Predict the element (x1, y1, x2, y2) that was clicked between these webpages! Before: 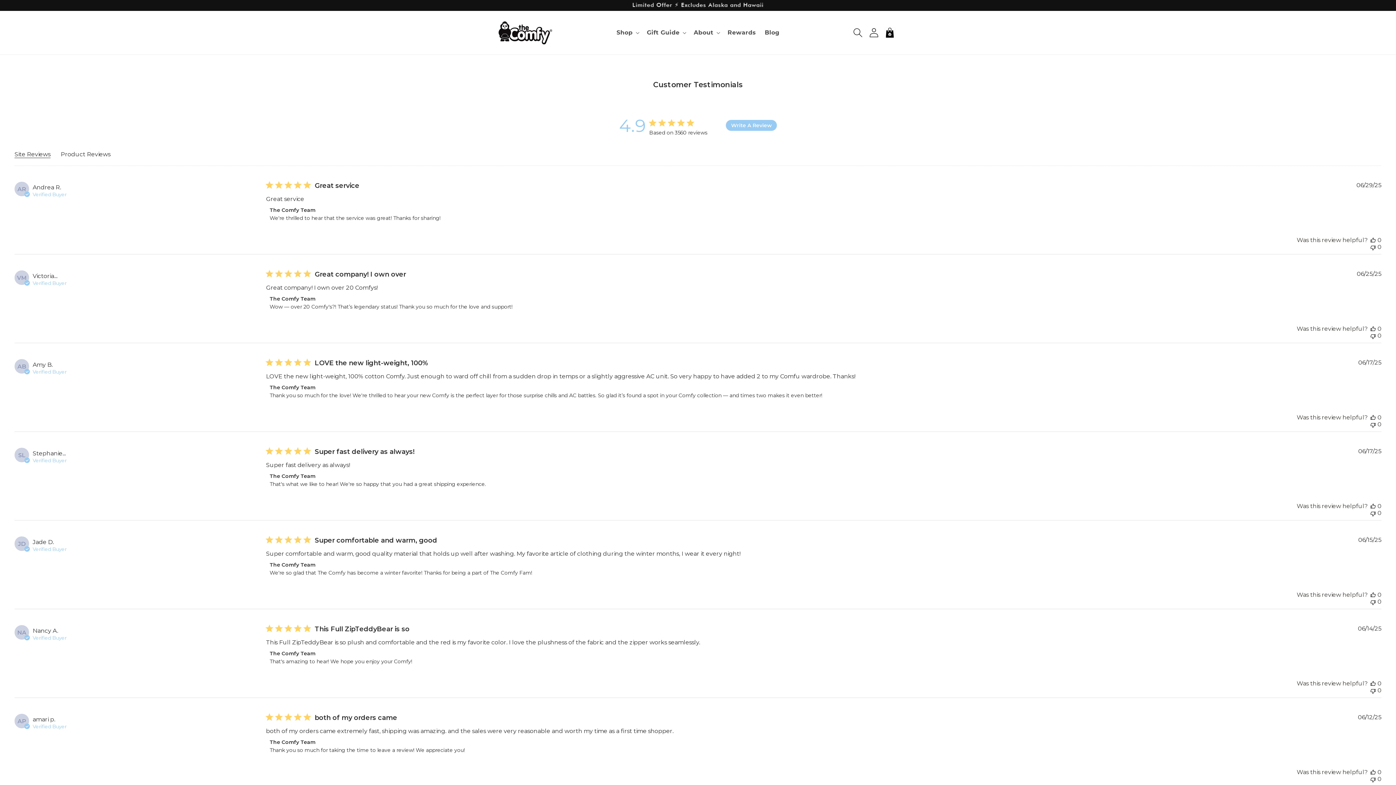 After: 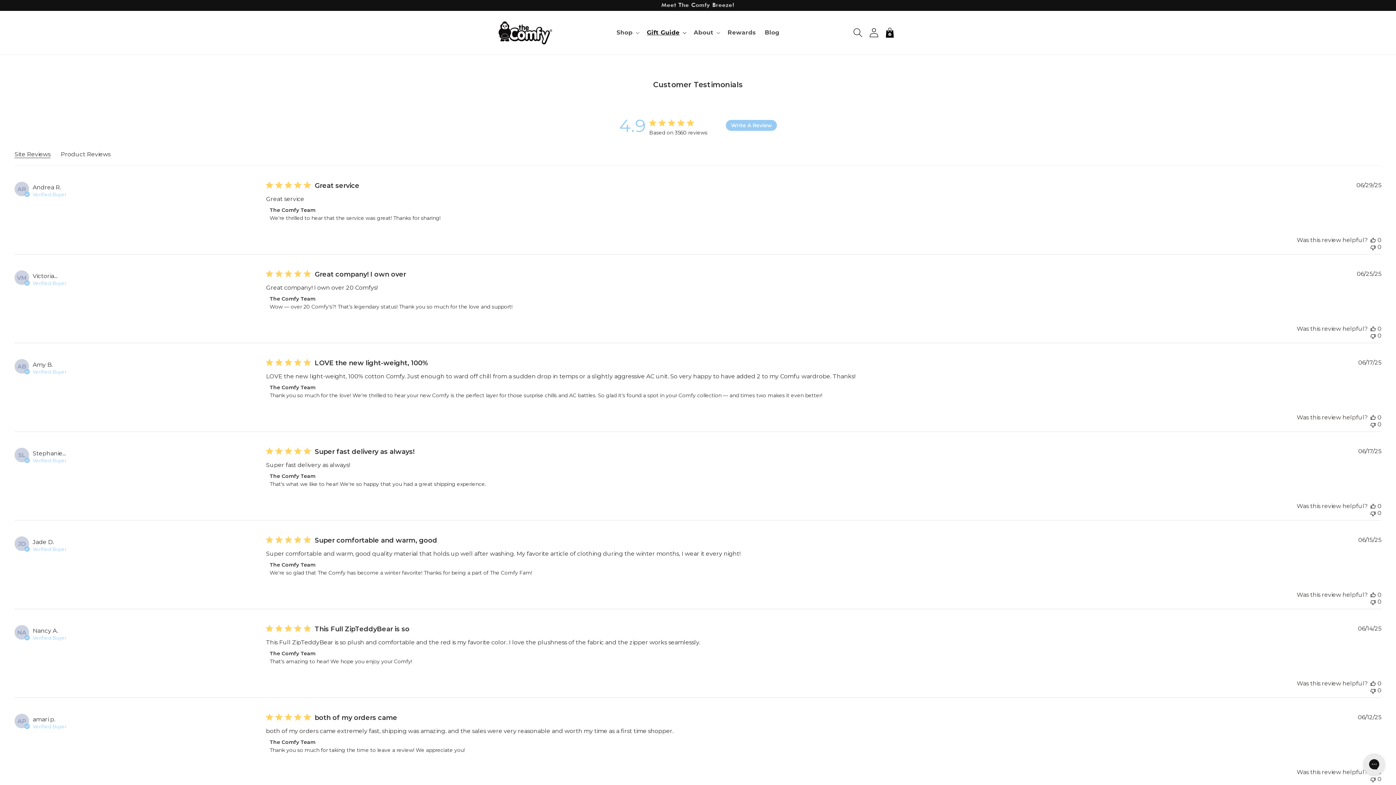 Action: label: Gift Guide bbox: (642, 24, 689, 40)